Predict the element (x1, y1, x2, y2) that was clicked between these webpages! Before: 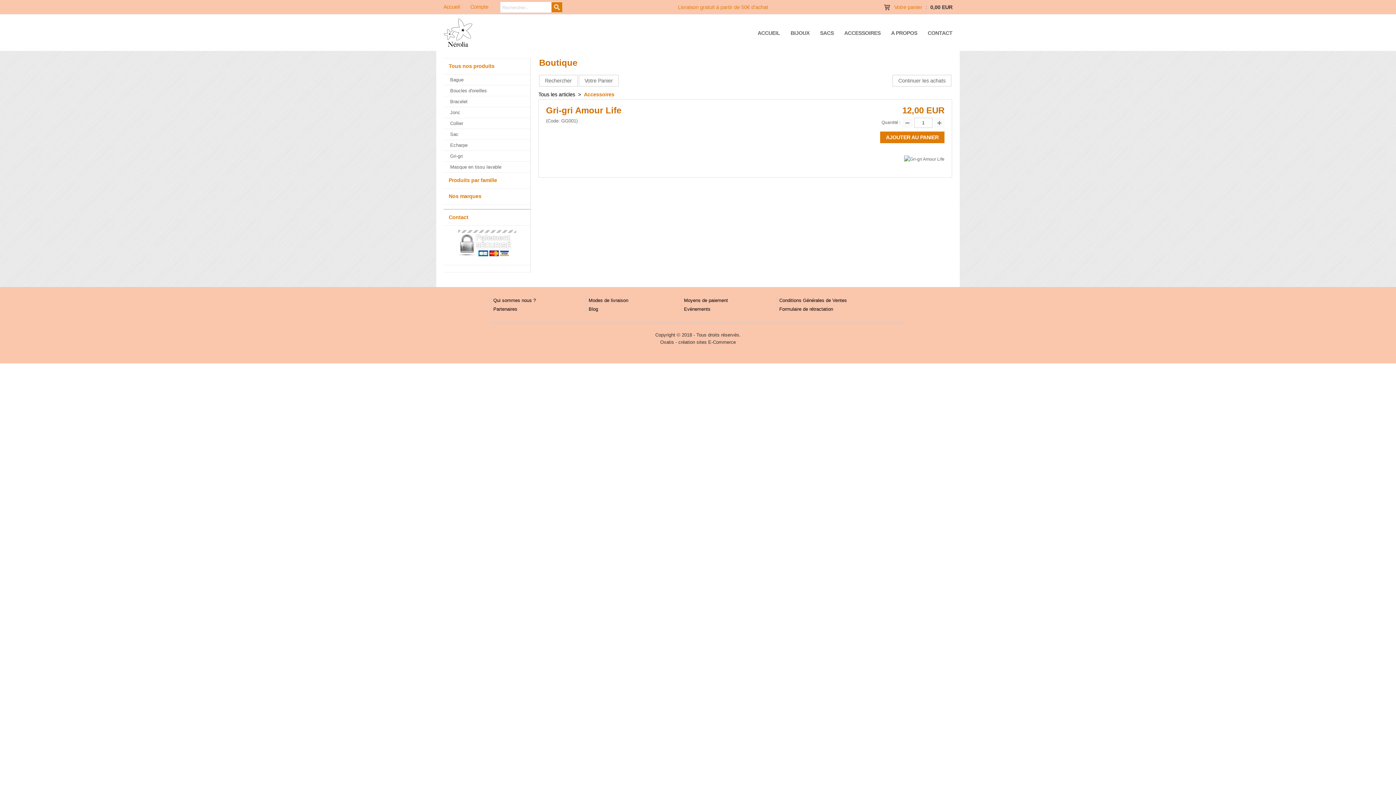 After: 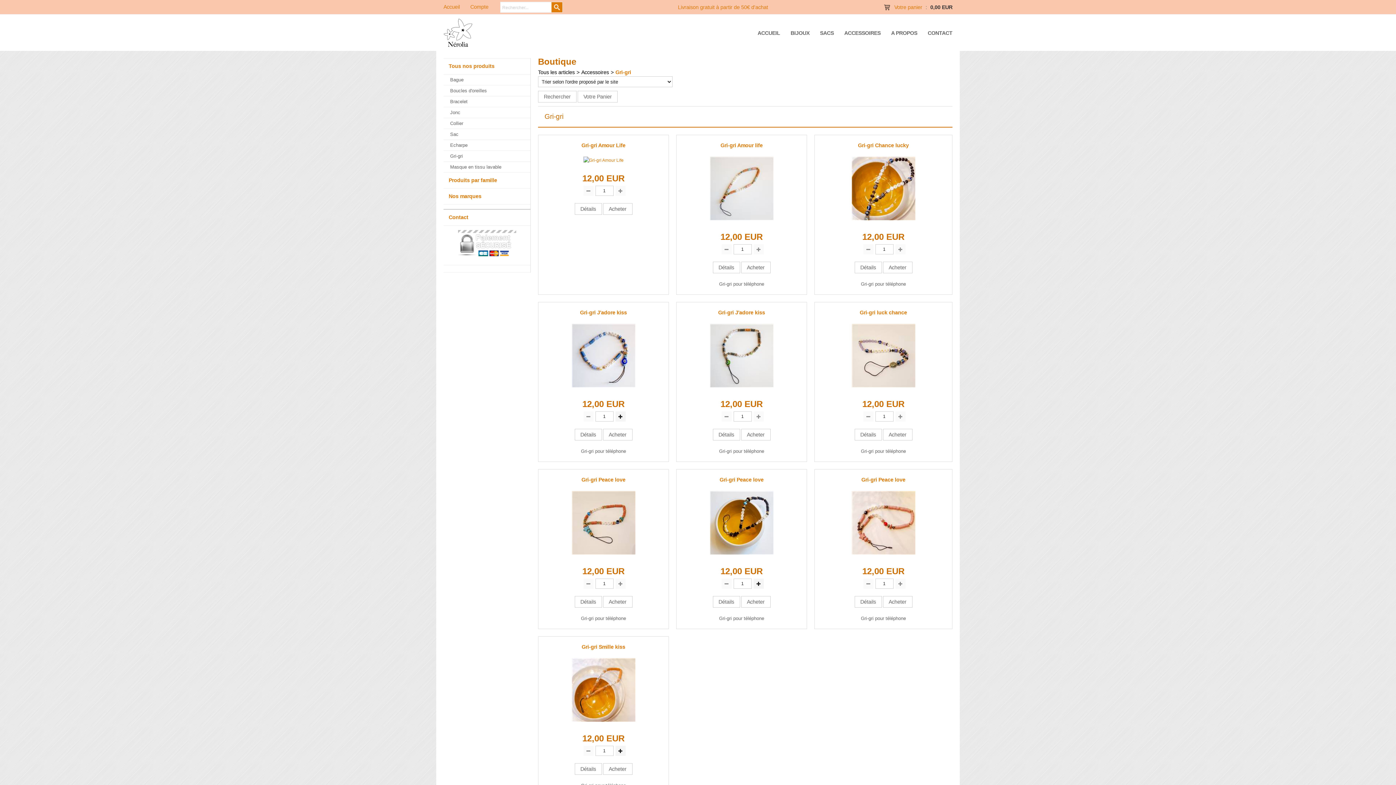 Action: bbox: (443, 150, 530, 161) label: Gri-gri